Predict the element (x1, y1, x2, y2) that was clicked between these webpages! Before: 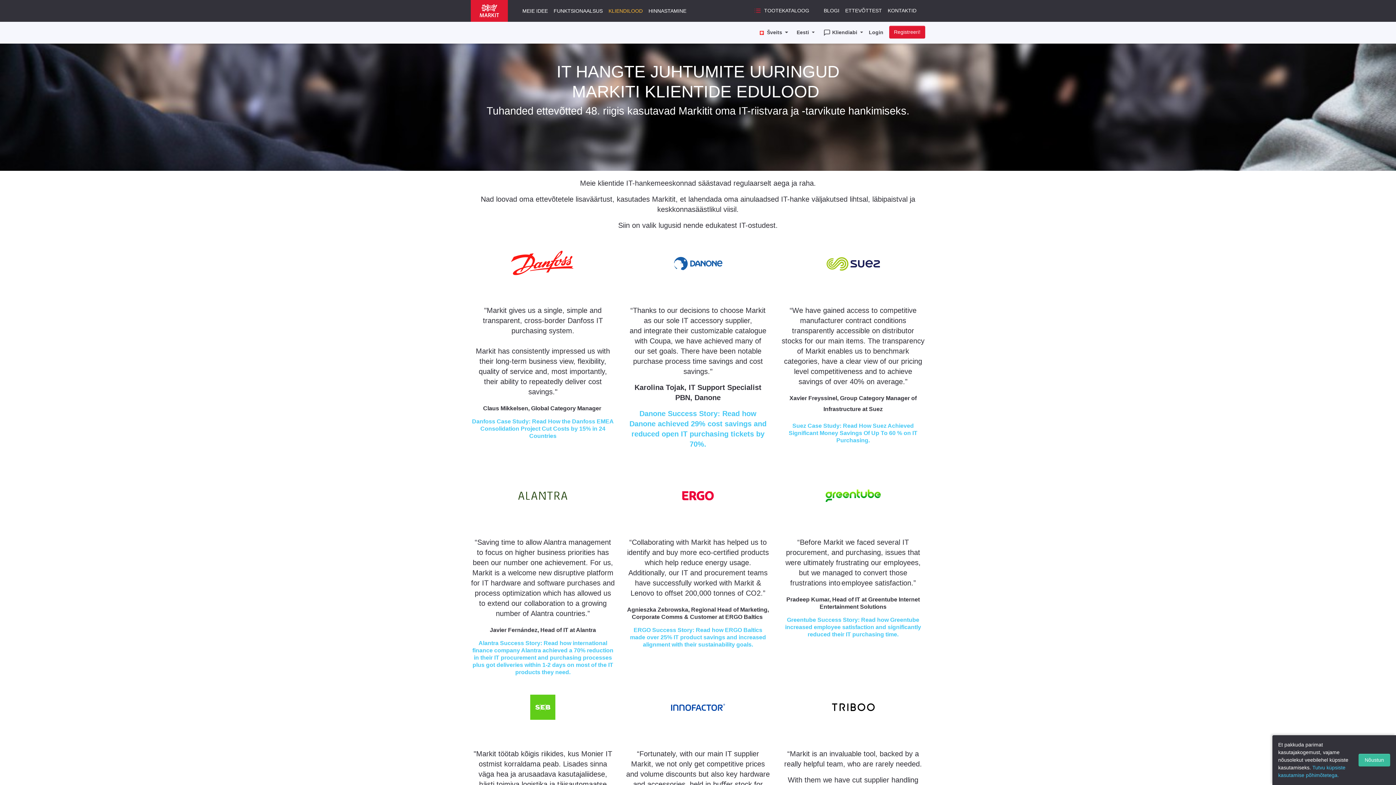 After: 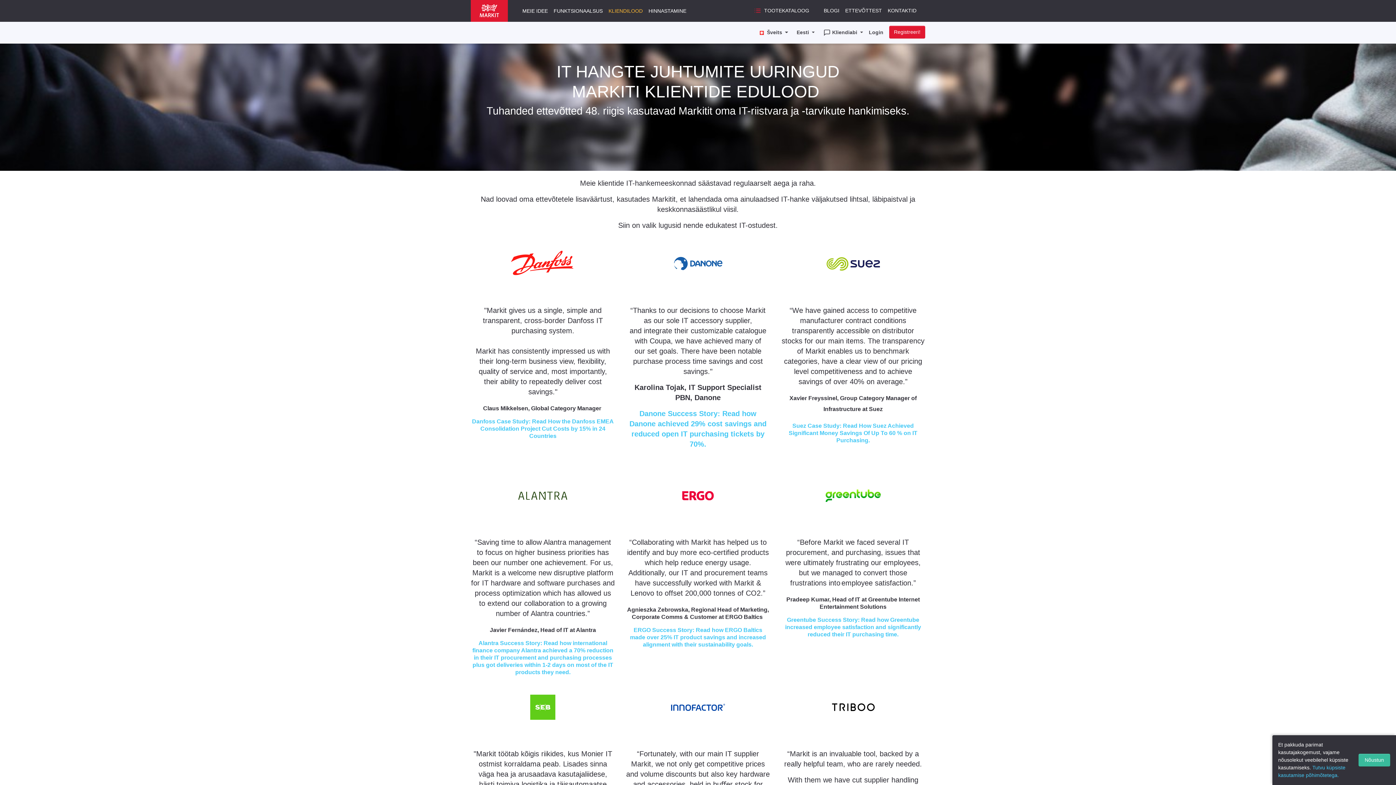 Action: label: KLIENDILOOD bbox: (605, 4, 645, 17)